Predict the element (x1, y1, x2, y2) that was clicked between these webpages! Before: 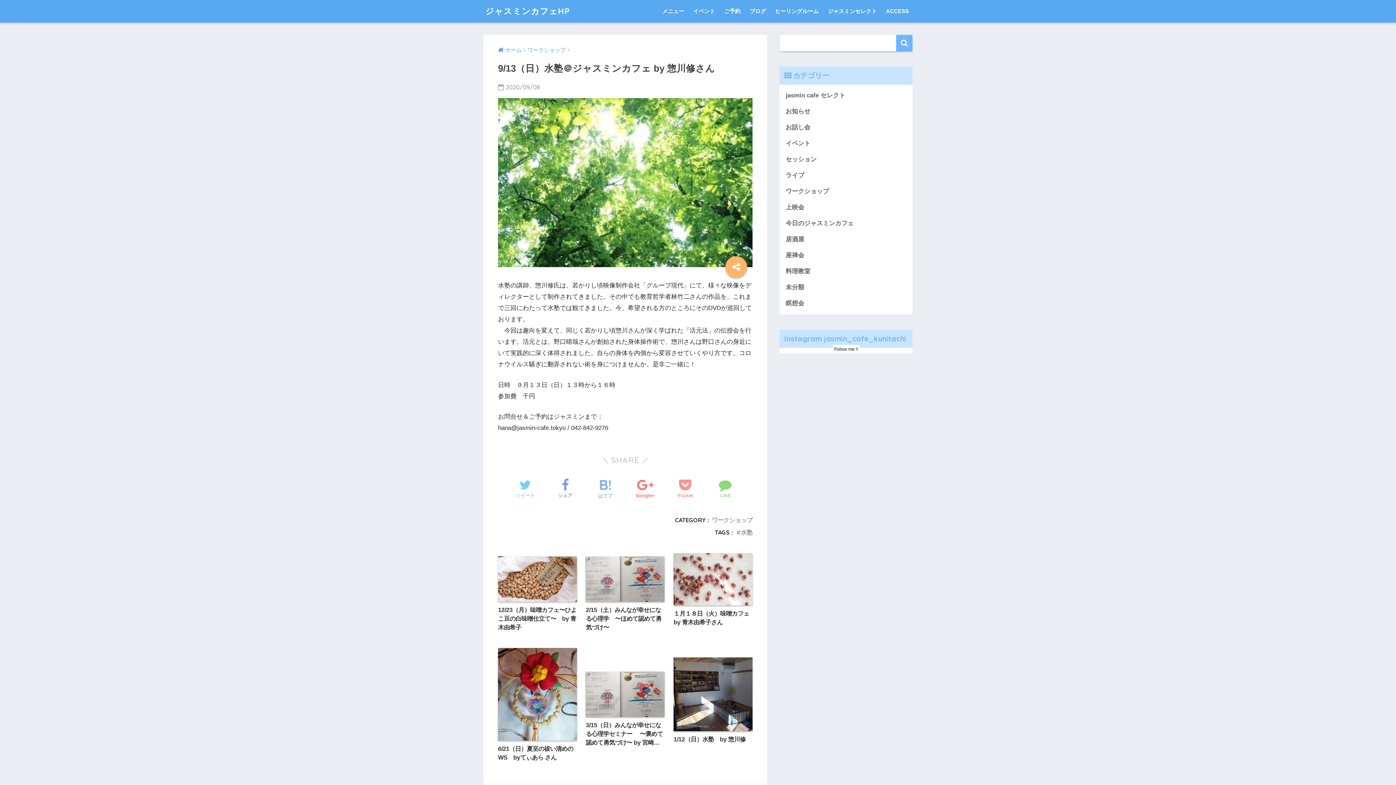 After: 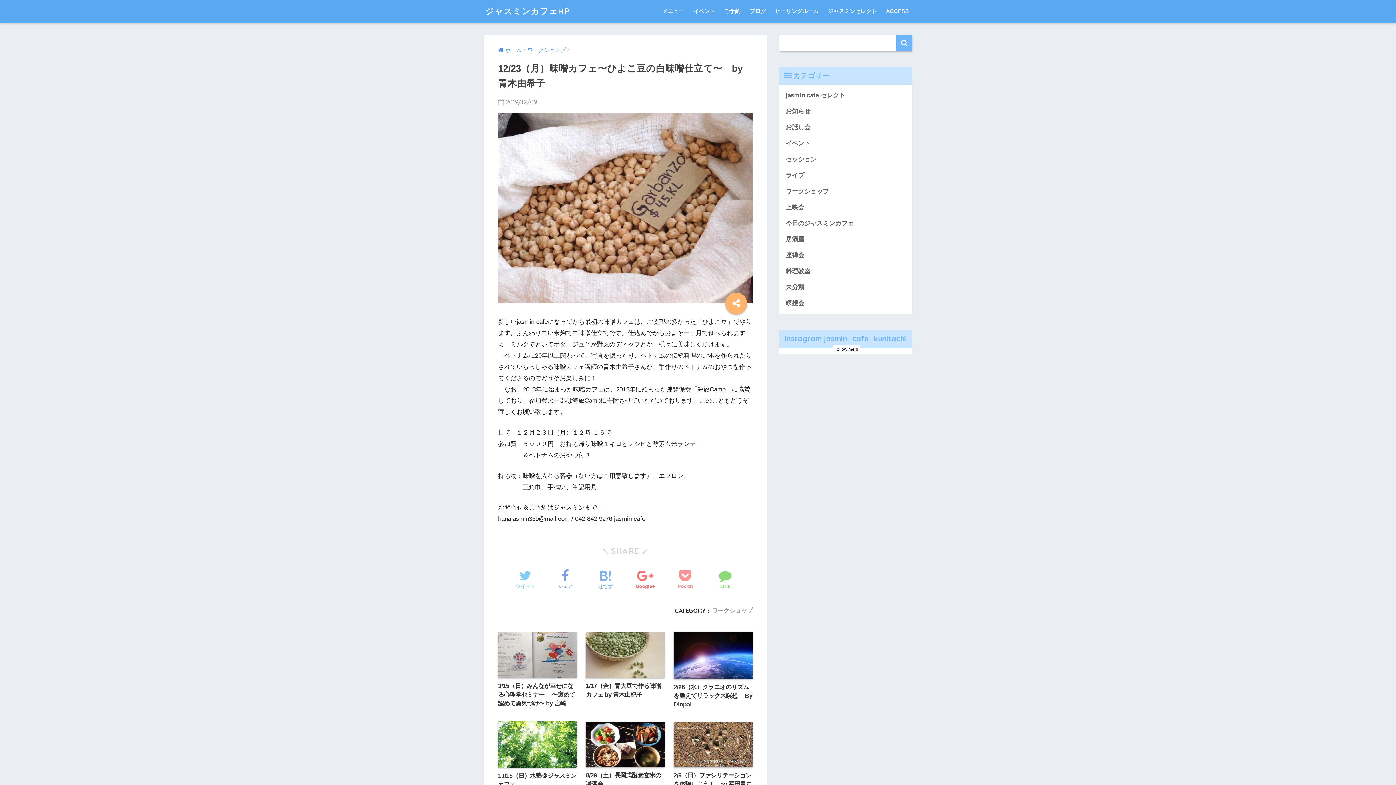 Action: label: 12/23（月）味噌カフェ〜ひよこ豆の白味噌仕立て〜　by 青木由希子 bbox: (498, 556, 577, 632)